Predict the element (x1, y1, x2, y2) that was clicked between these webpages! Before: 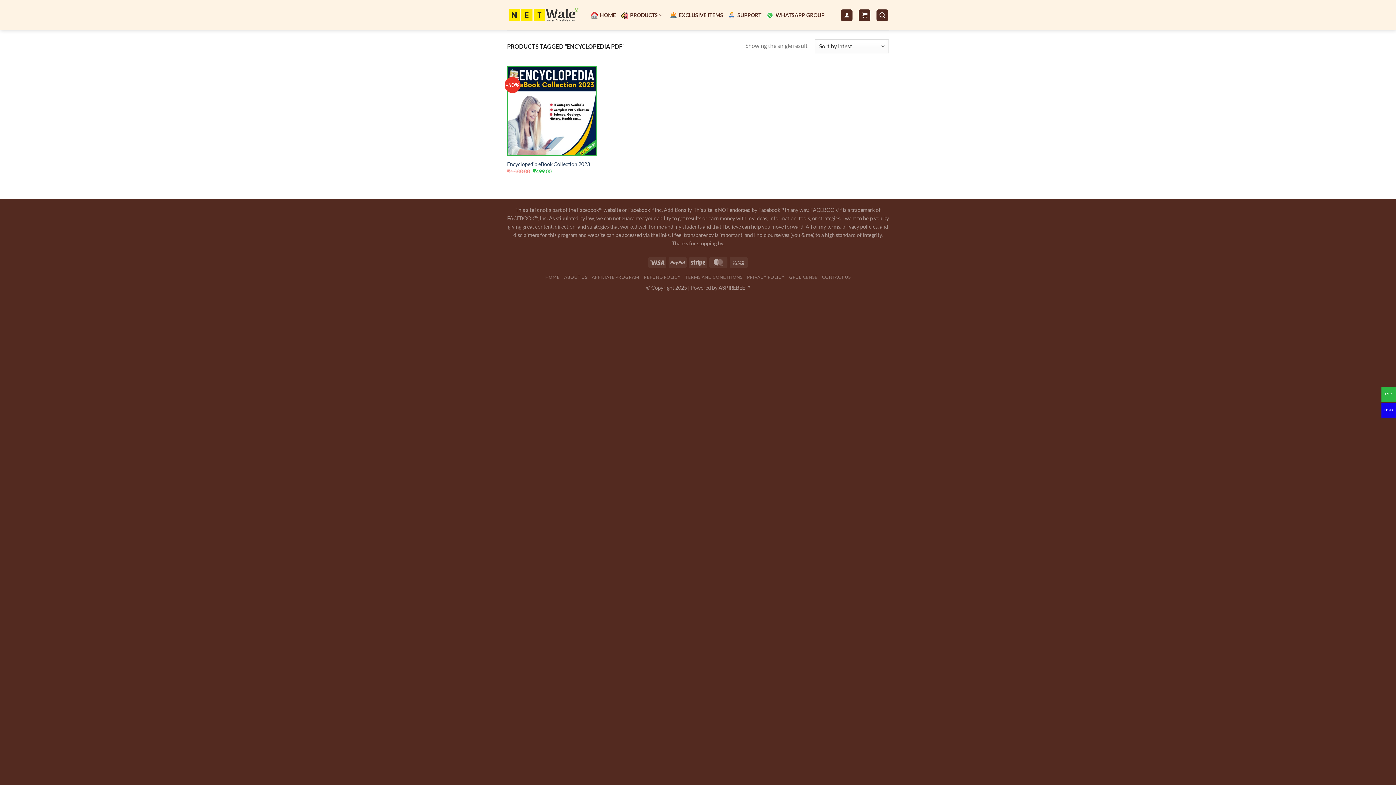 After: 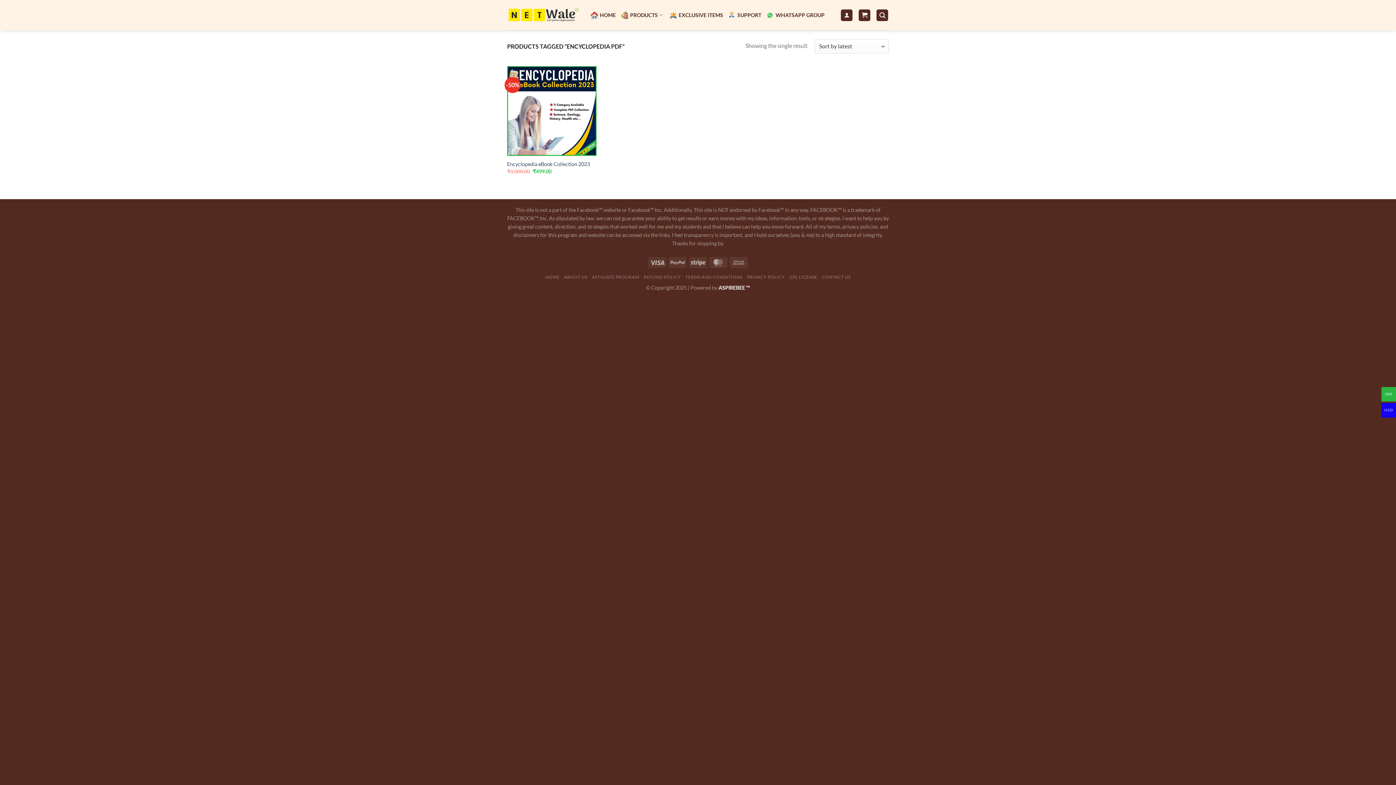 Action: label: ASPIREBEE ™ bbox: (718, 284, 750, 290)